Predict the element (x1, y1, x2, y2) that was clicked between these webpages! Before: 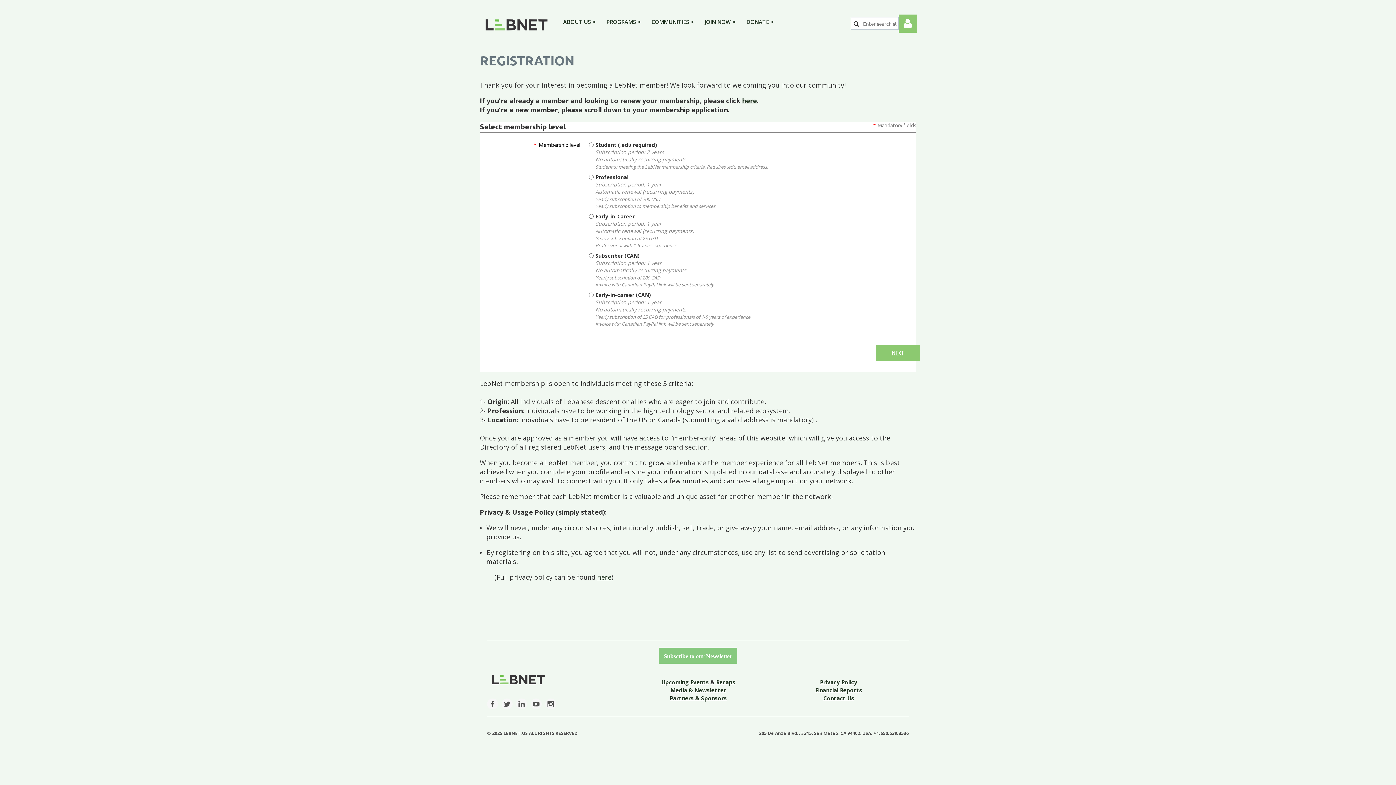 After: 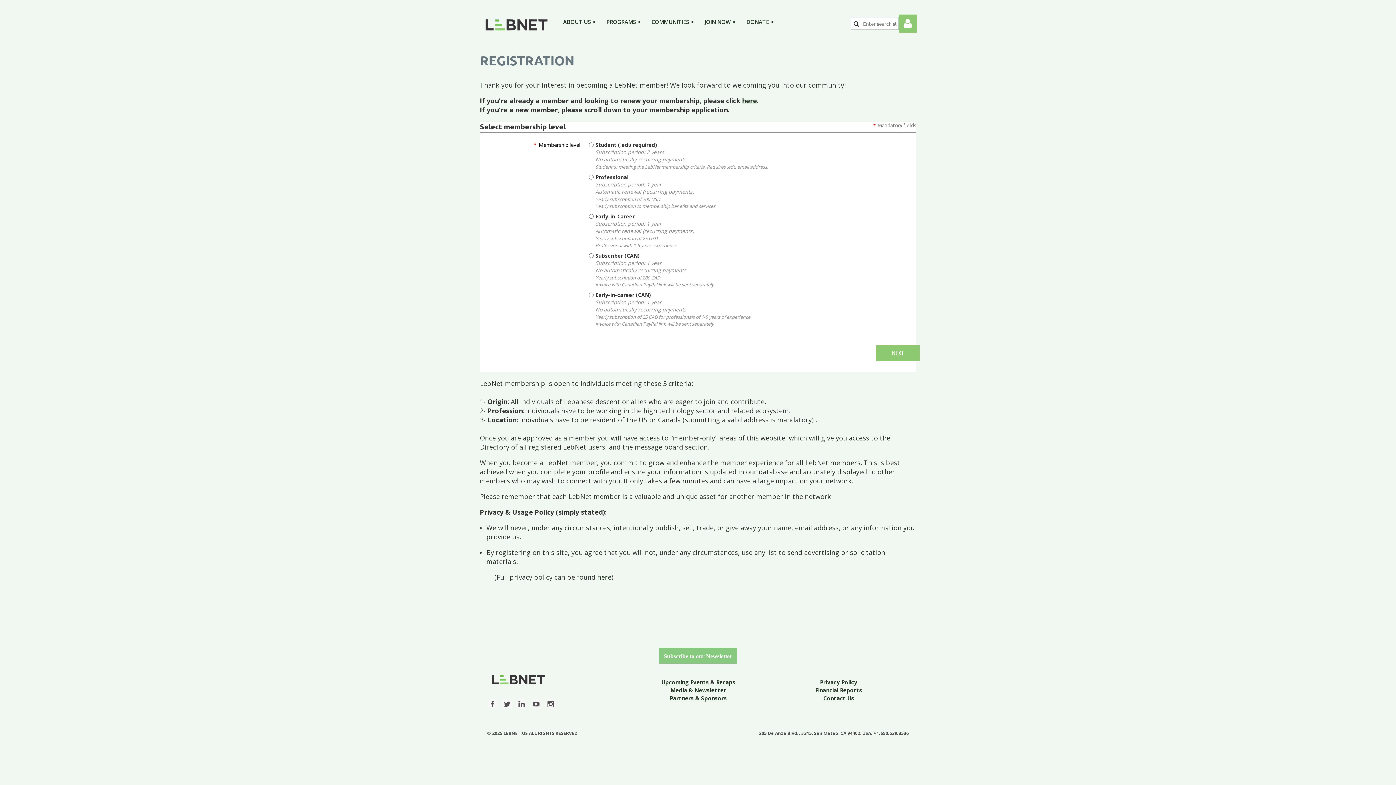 Action: bbox: (530, 698, 541, 709)